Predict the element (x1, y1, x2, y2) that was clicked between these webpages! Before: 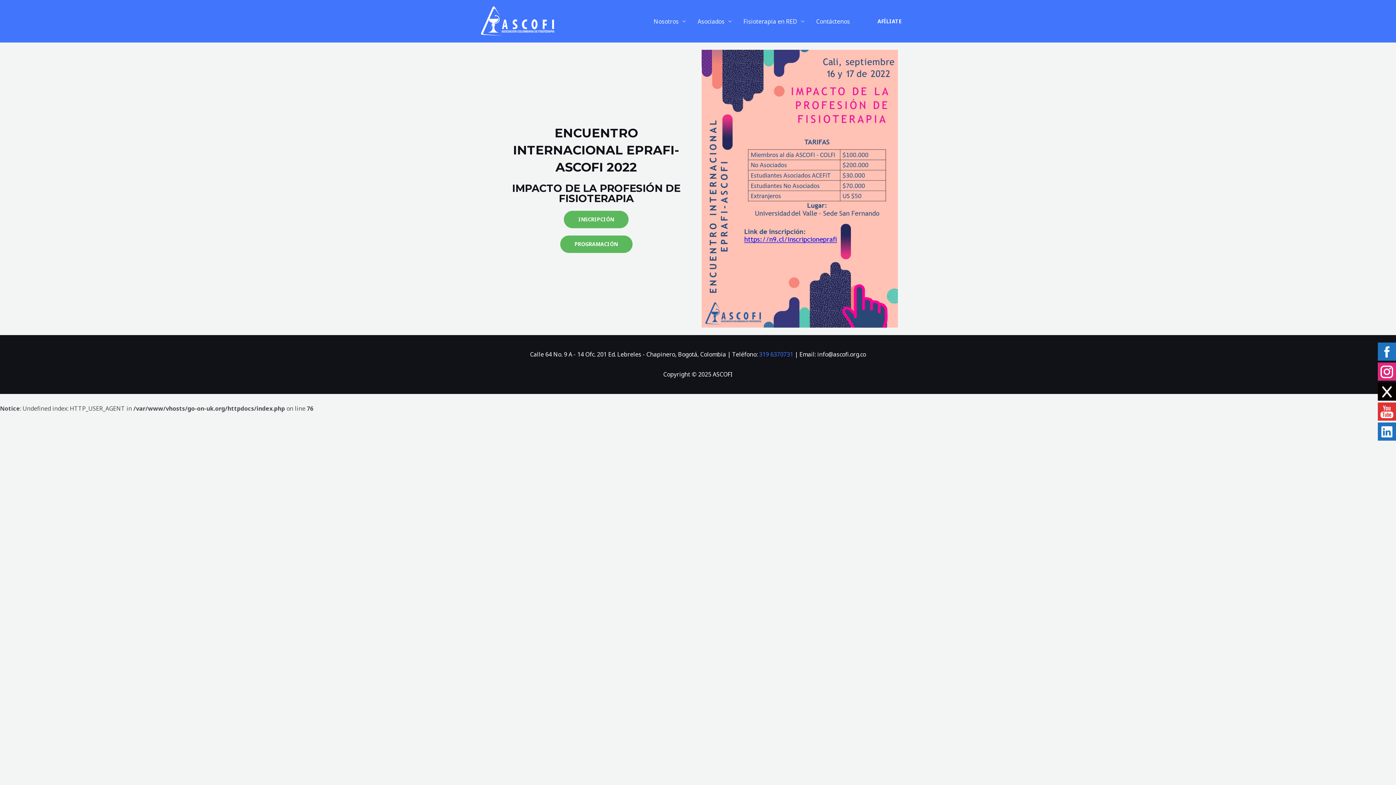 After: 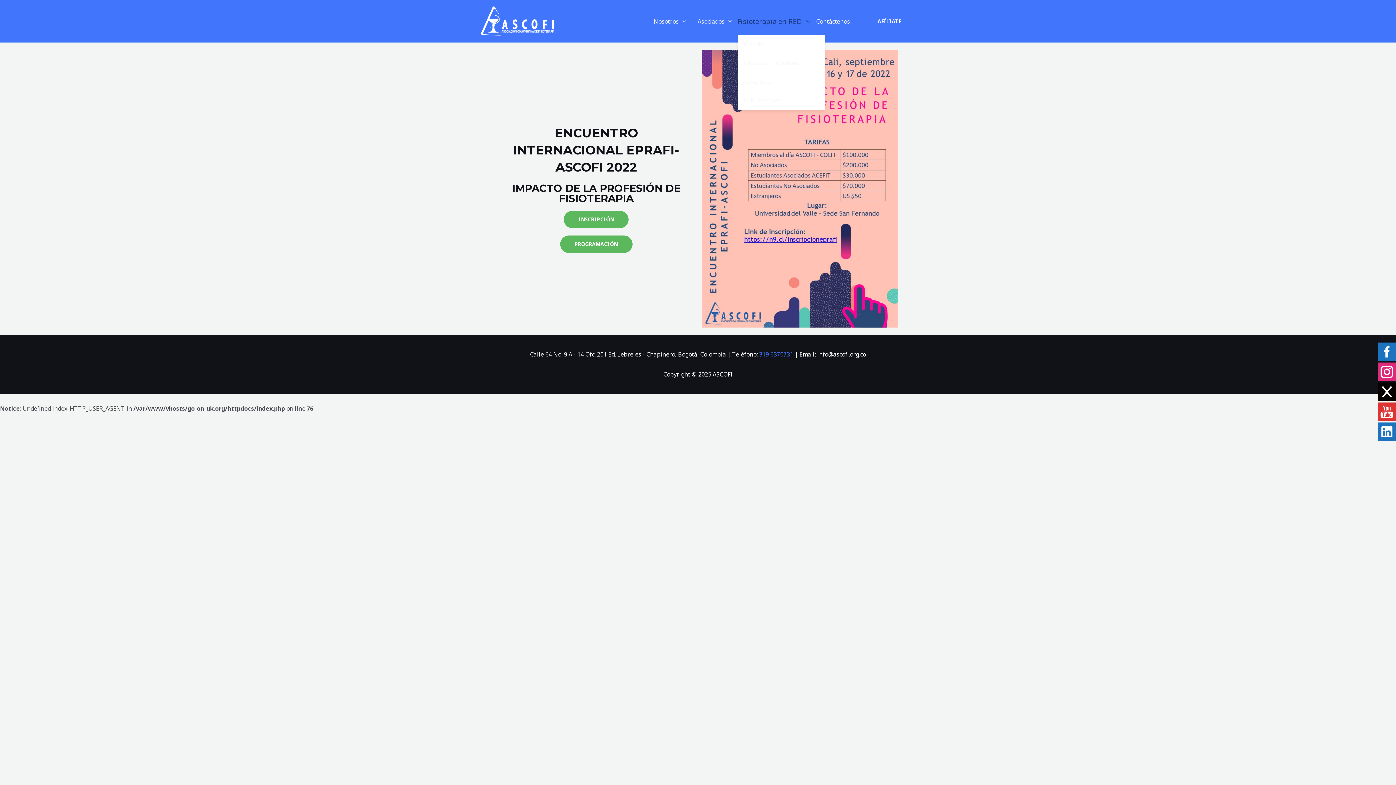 Action: bbox: (737, 8, 810, 34) label: Fisioterapia en RED